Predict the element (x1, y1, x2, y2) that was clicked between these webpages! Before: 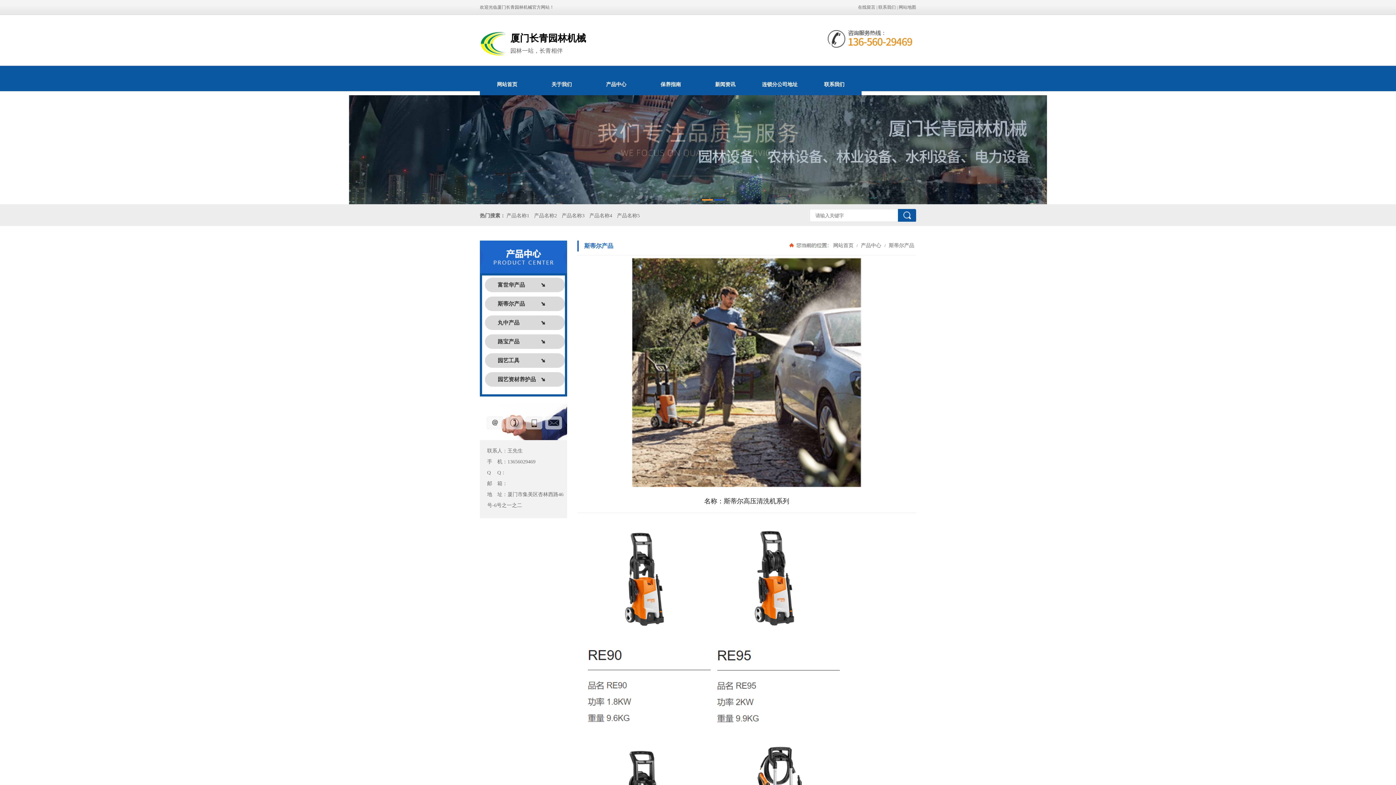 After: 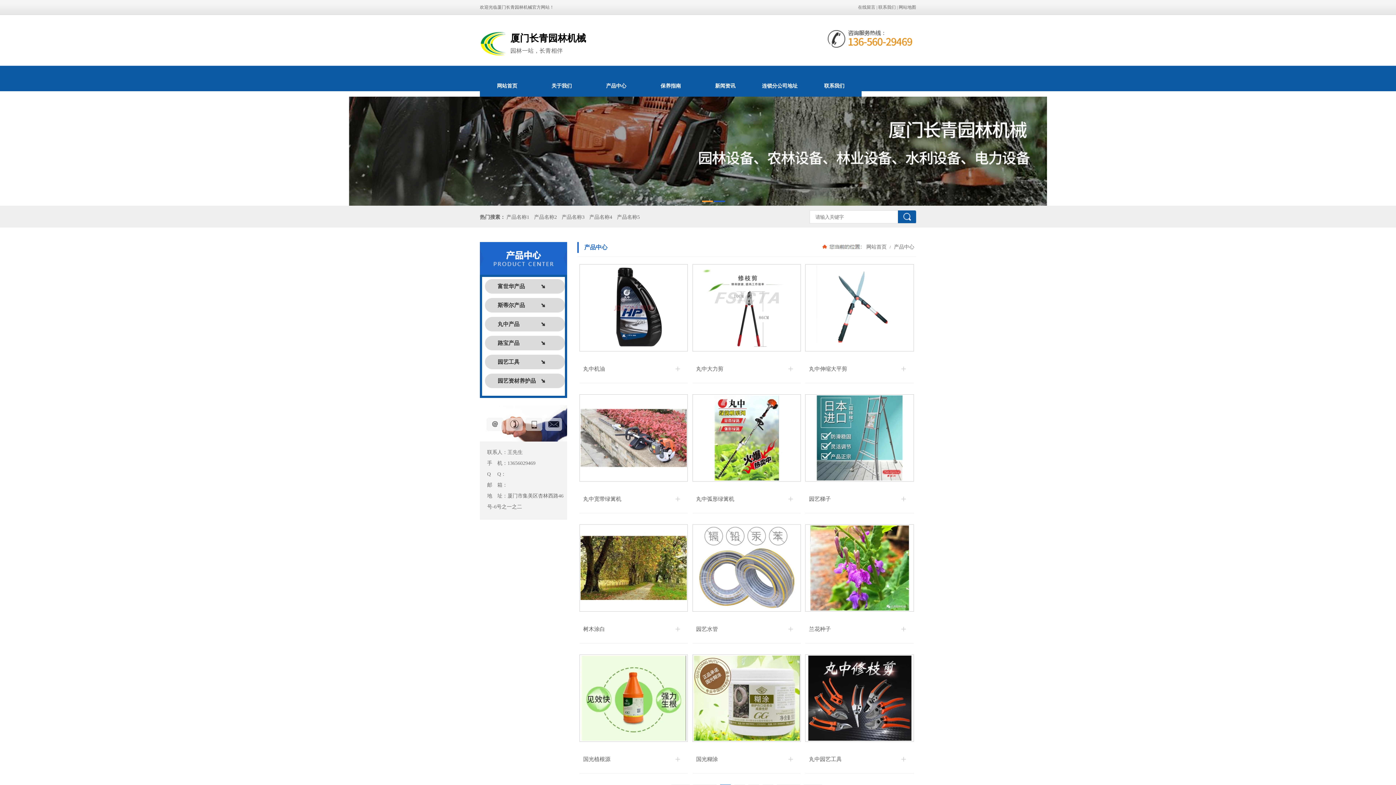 Action: label: 产品中心 bbox: (589, 73, 643, 95)